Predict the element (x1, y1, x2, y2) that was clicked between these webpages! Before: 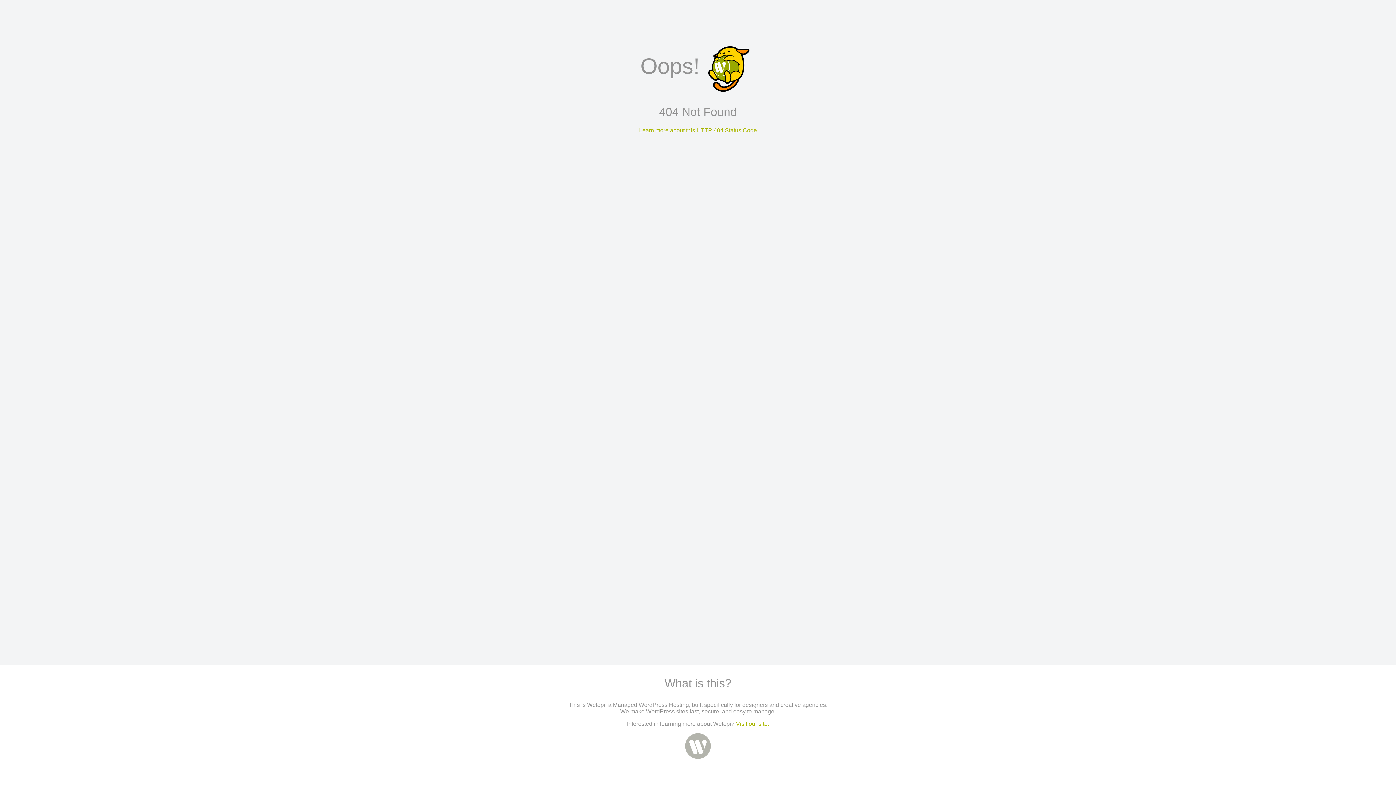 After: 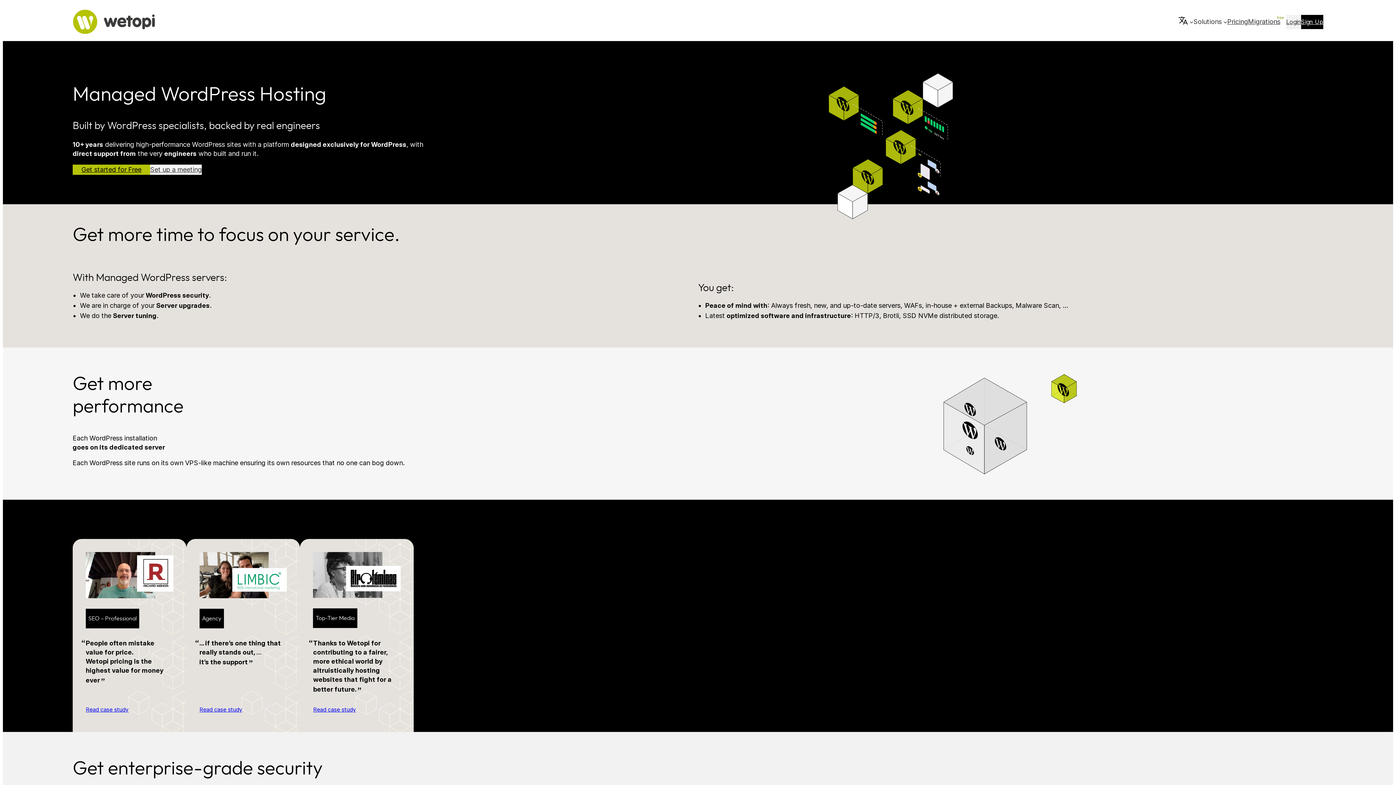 Action: bbox: (736, 721, 769, 727) label: Visit our site.